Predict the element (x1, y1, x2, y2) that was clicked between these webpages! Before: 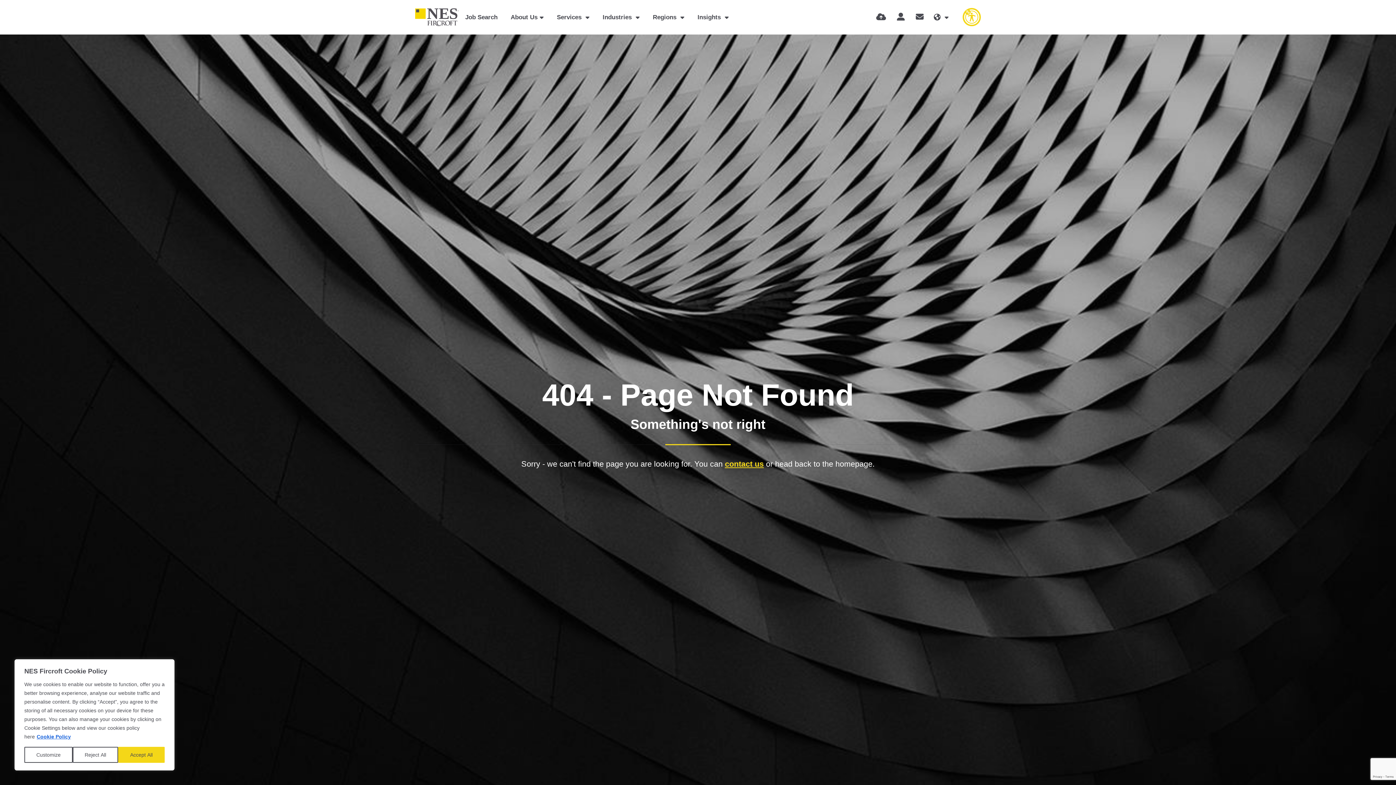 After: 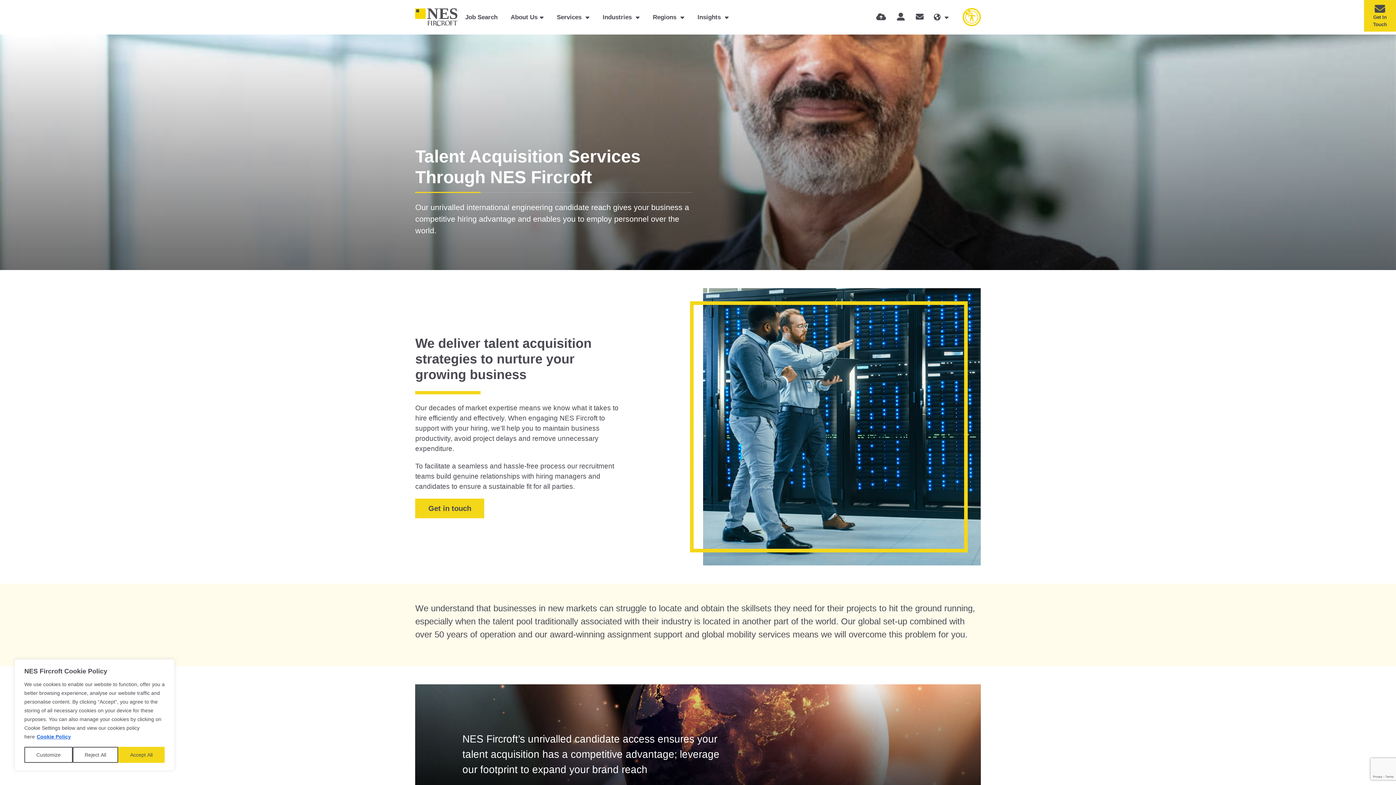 Action: label: Services  bbox: (550, 6, 596, 27)